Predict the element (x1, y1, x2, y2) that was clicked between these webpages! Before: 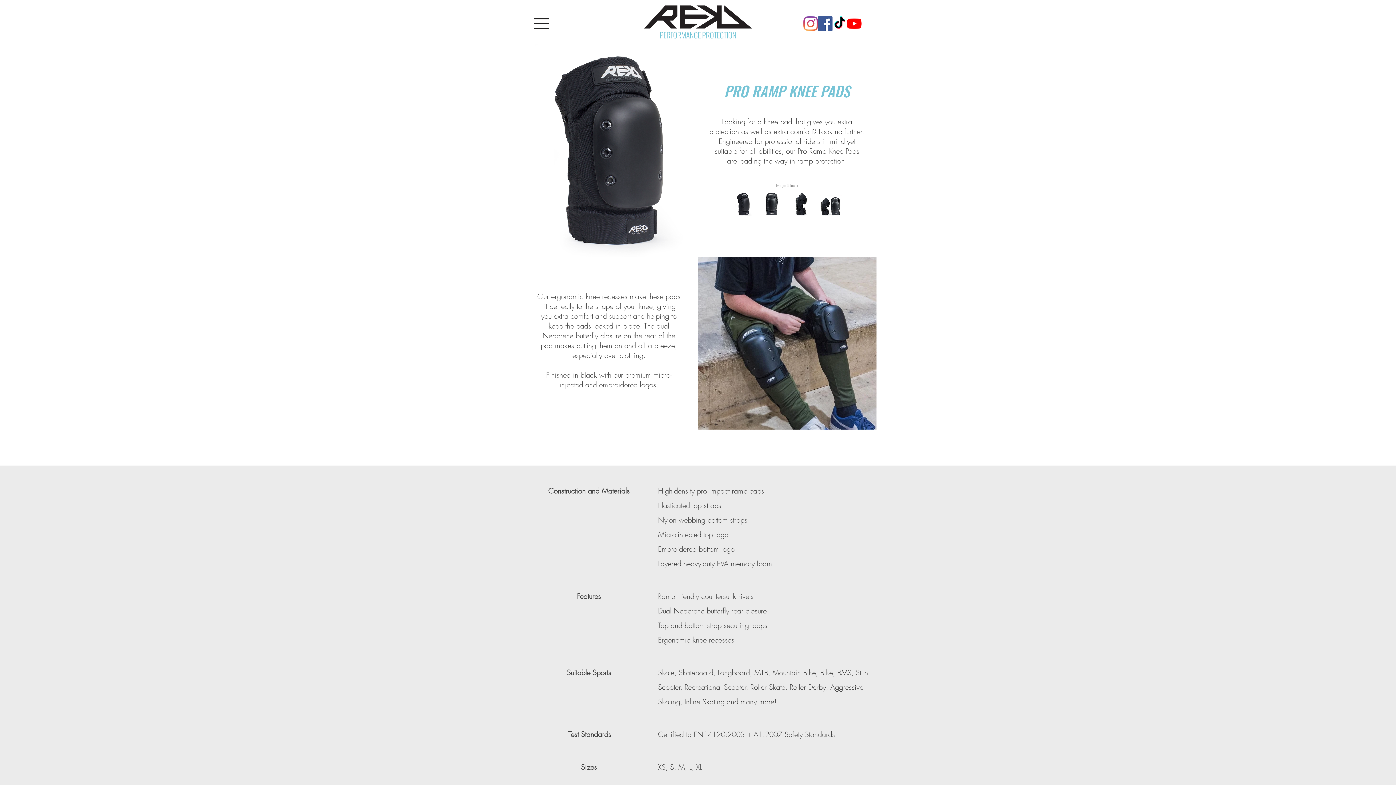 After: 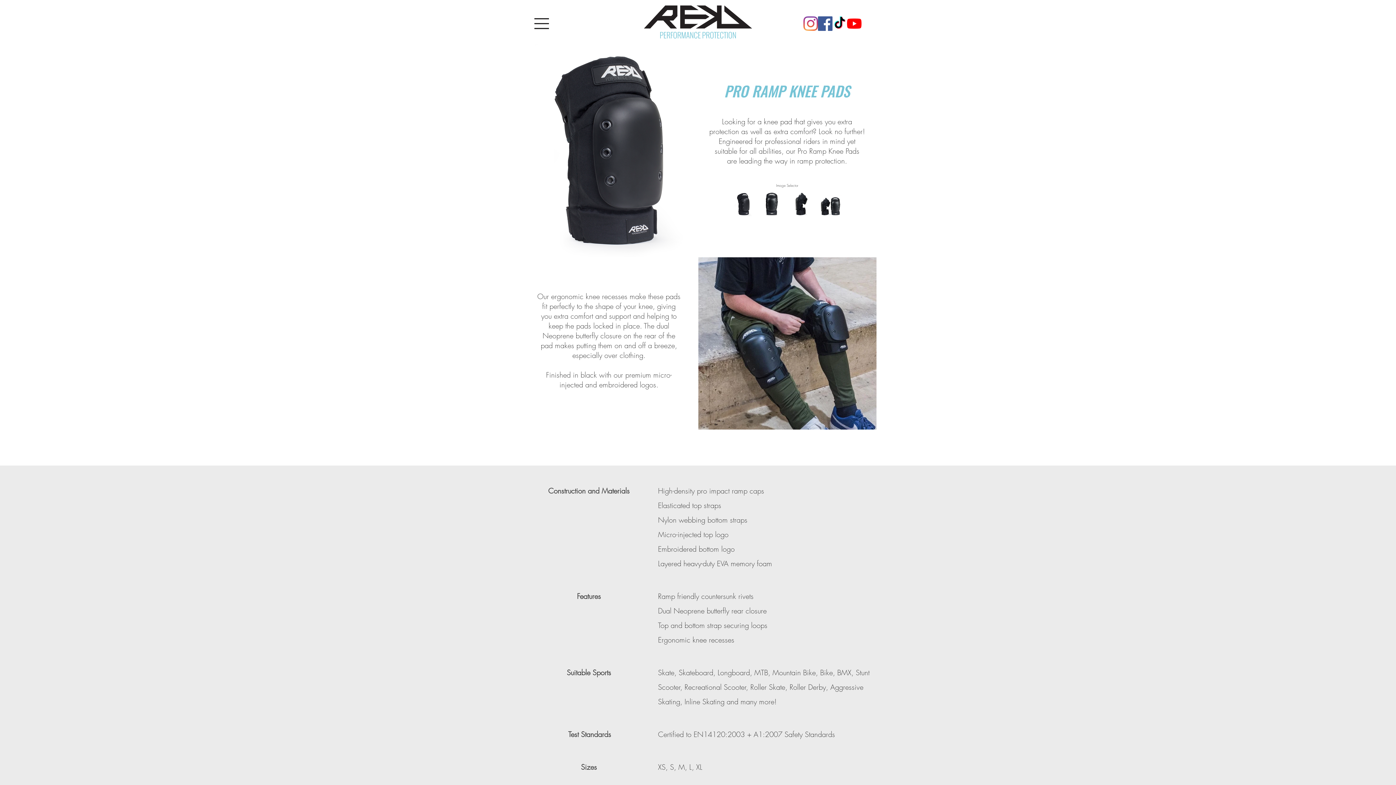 Action: label: Instagram bbox: (803, 16, 818, 30)